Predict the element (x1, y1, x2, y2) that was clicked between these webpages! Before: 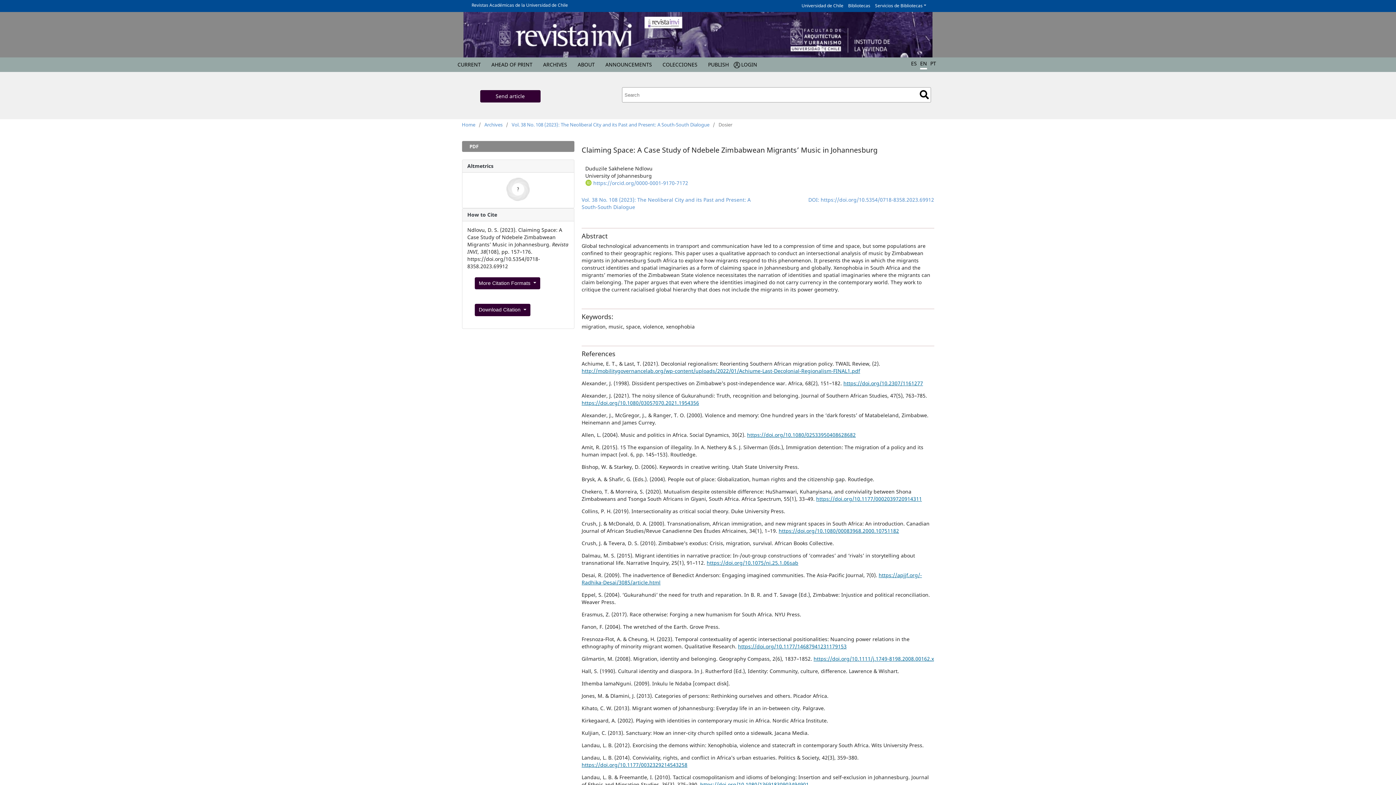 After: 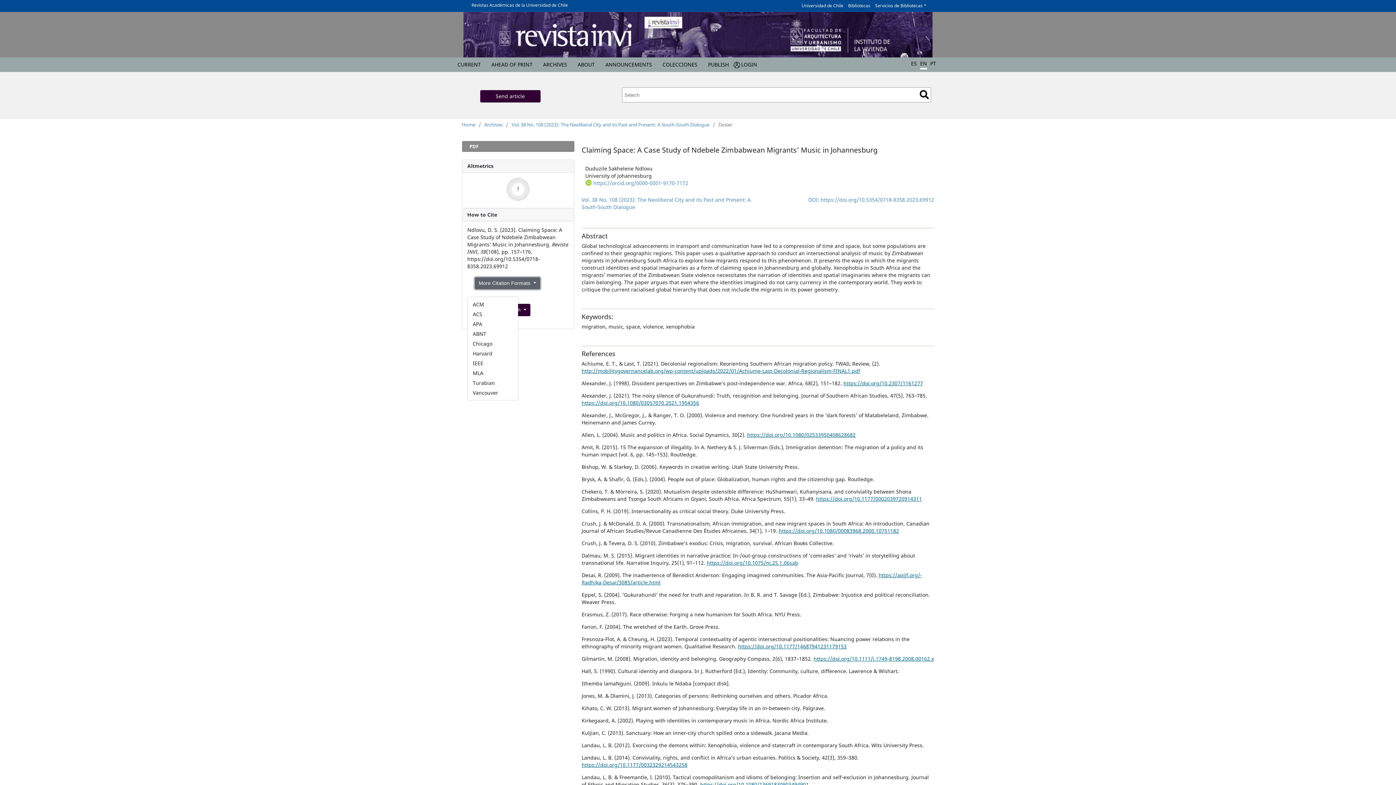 Action: label: More Citation Formats  bbox: (474, 277, 540, 289)